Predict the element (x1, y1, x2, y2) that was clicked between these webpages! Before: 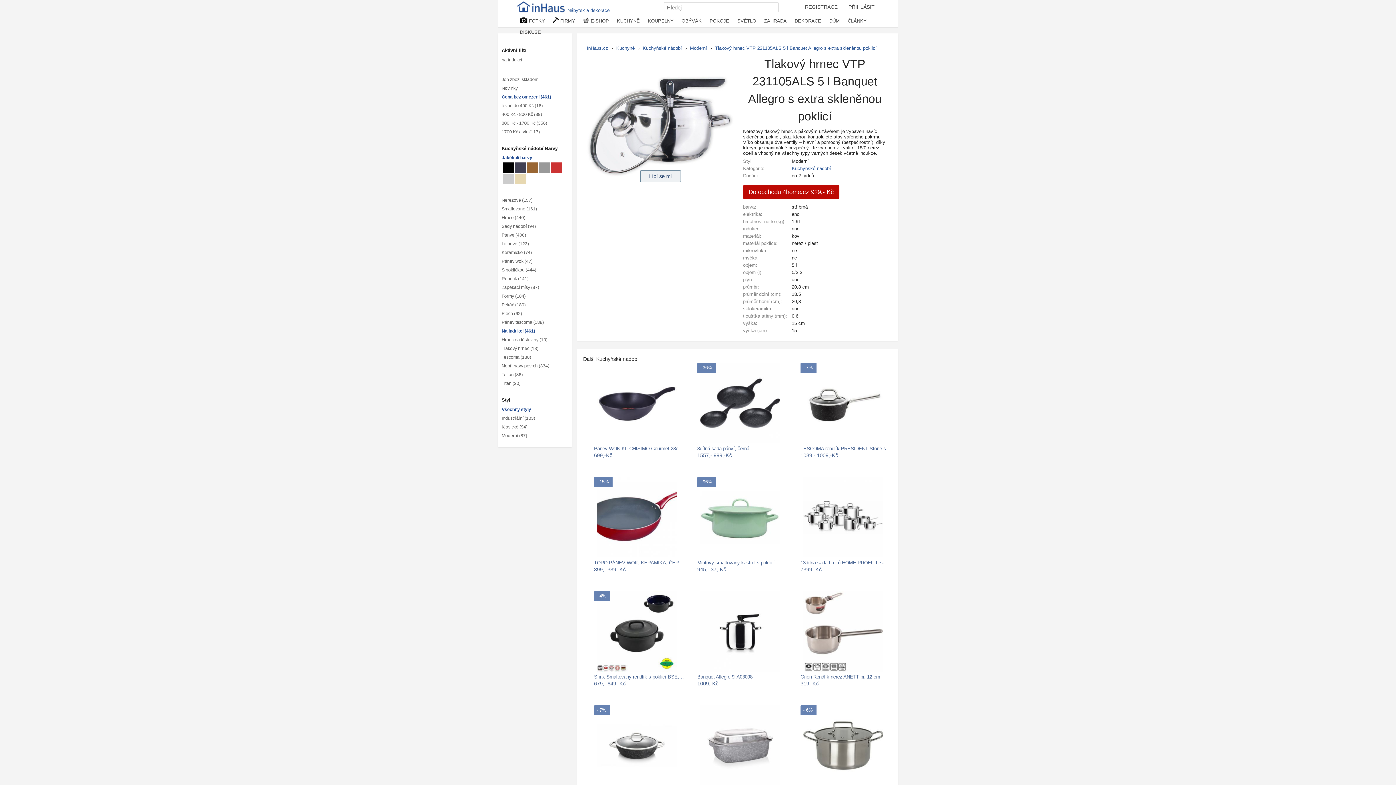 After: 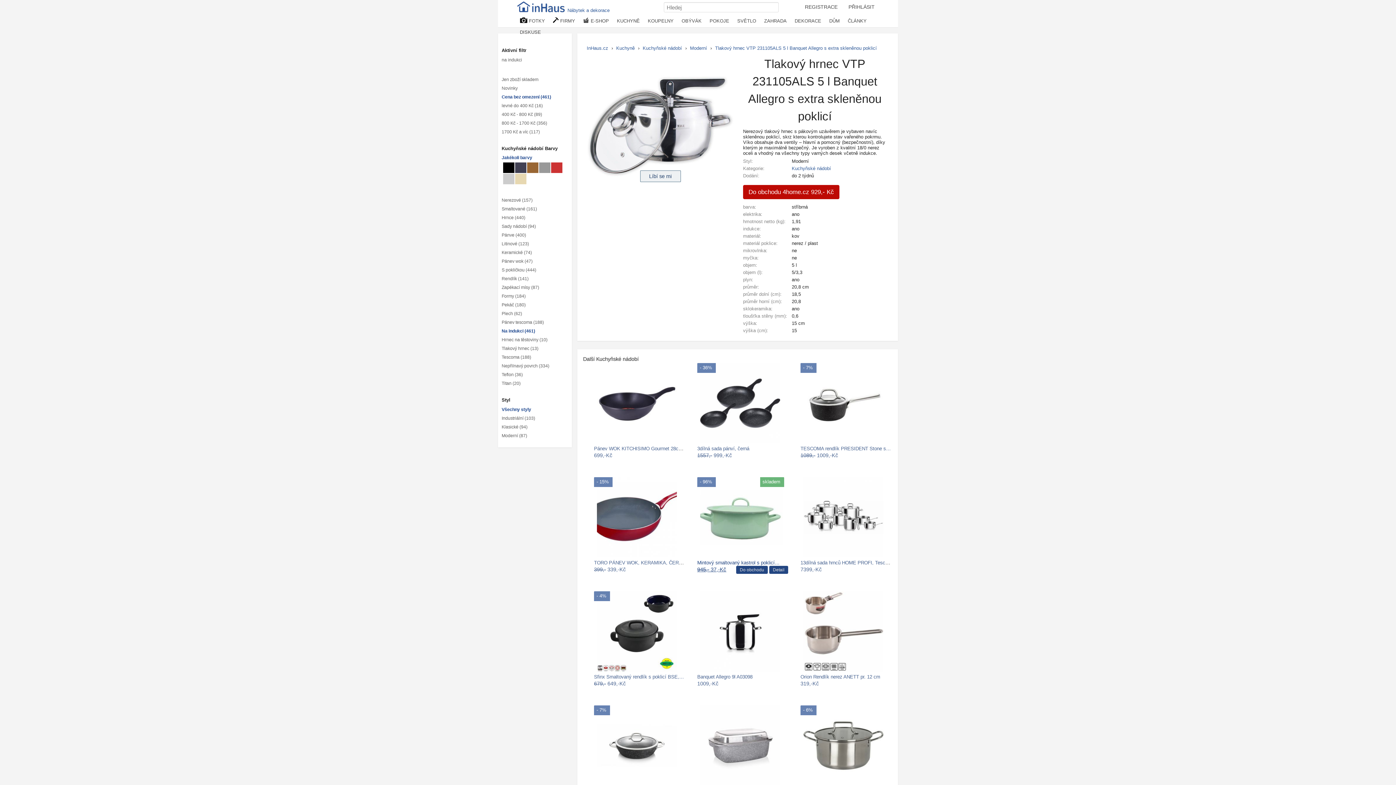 Action: label: 945,- 37,-Kč bbox: (697, 567, 726, 572)